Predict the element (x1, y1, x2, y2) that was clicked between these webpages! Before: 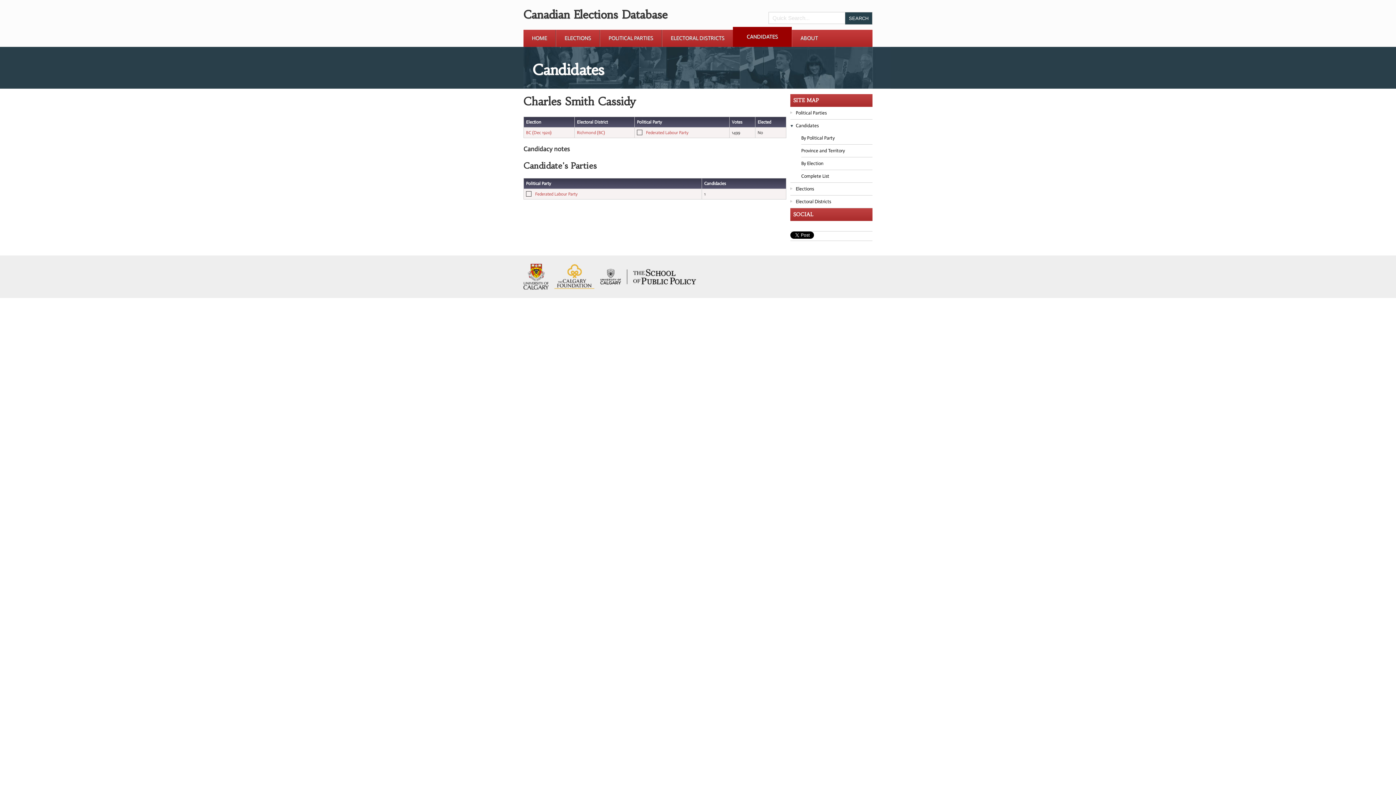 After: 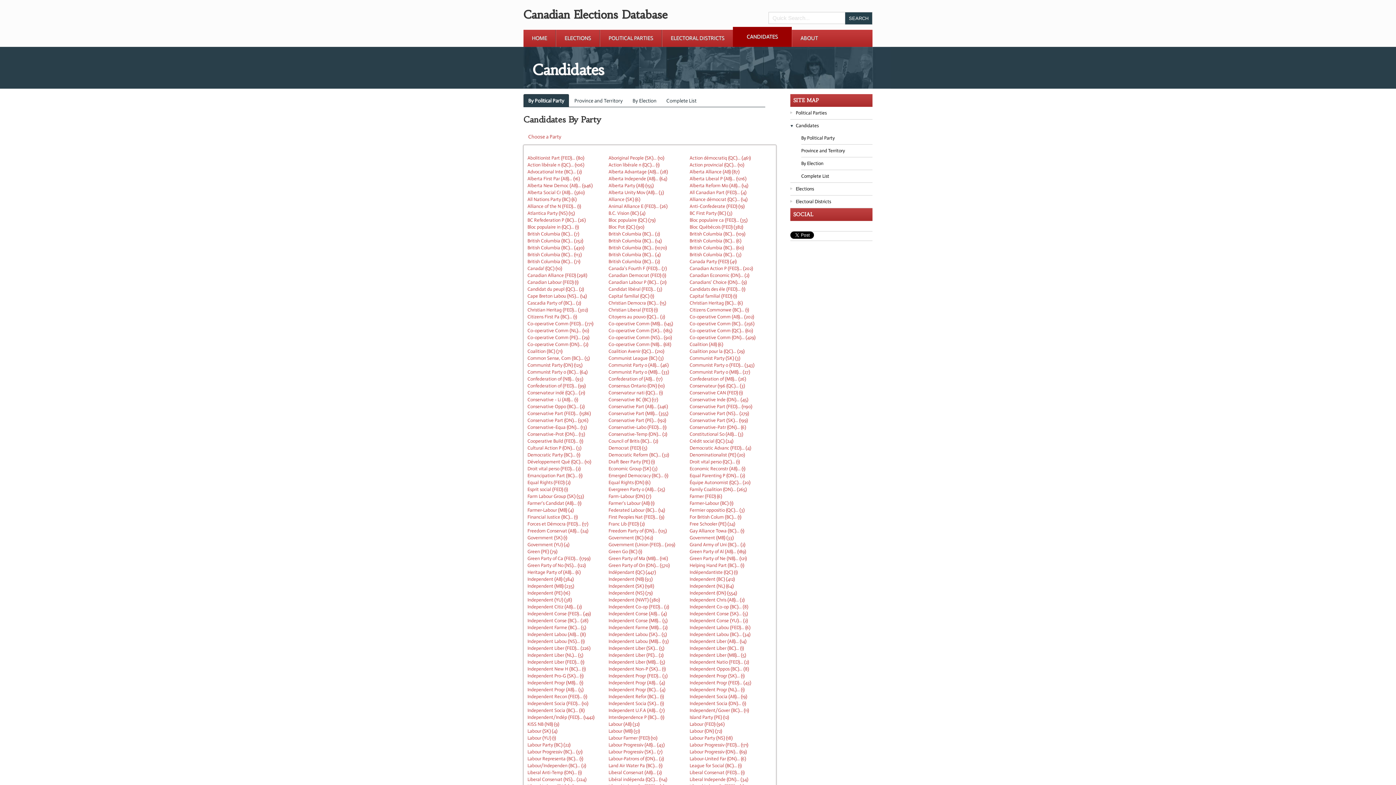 Action: bbox: (801, 132, 872, 144) label: By Political Party